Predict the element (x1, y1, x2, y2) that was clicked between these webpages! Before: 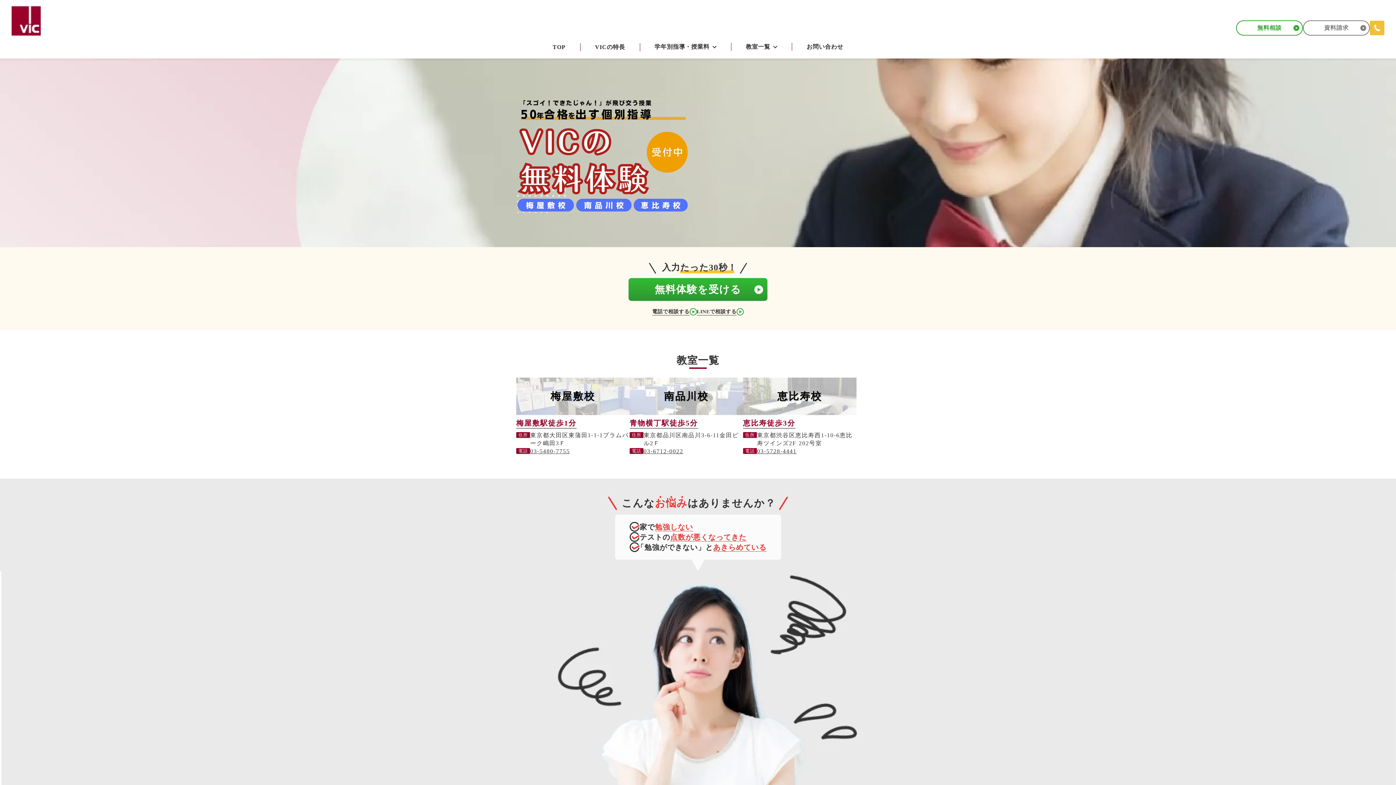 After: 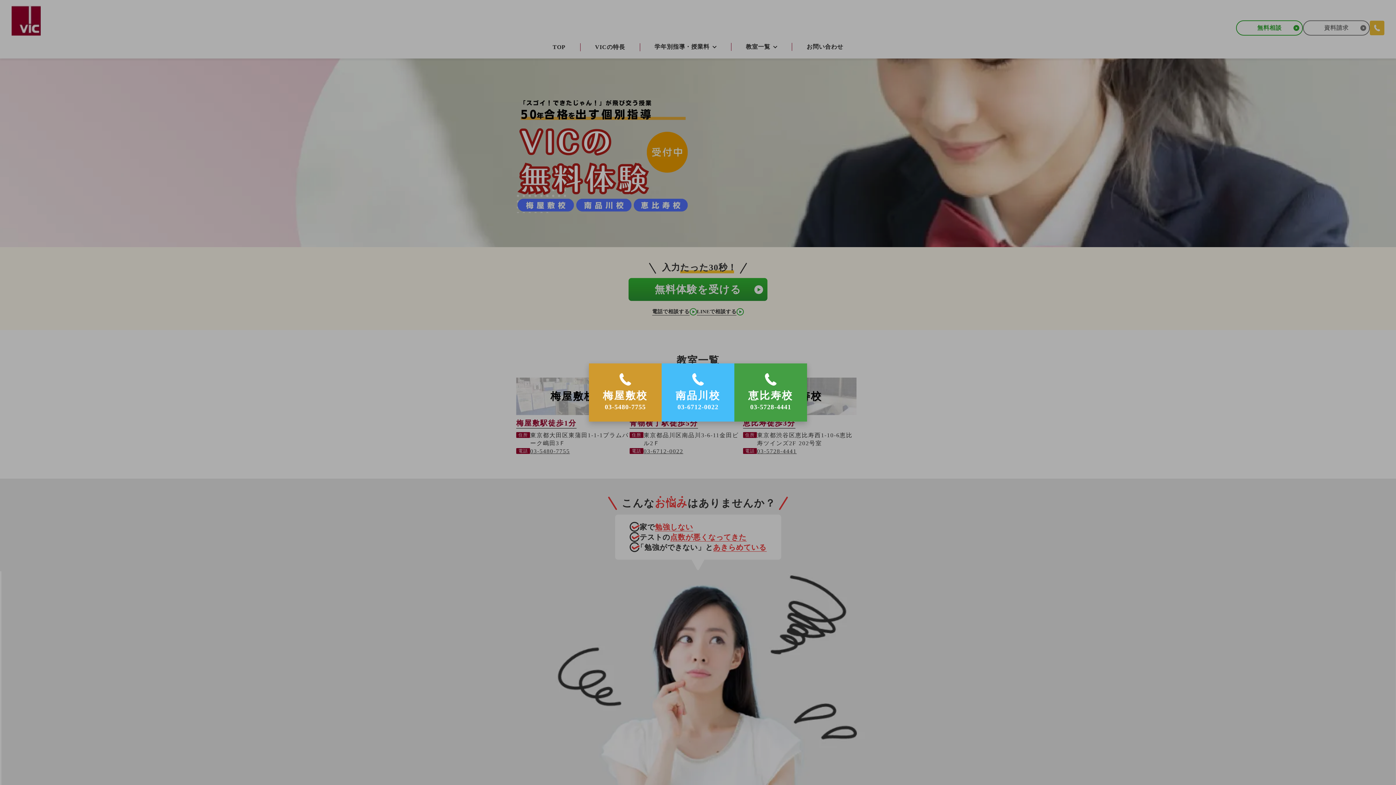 Action: label: 電話で相談する bbox: (652, 308, 697, 315)